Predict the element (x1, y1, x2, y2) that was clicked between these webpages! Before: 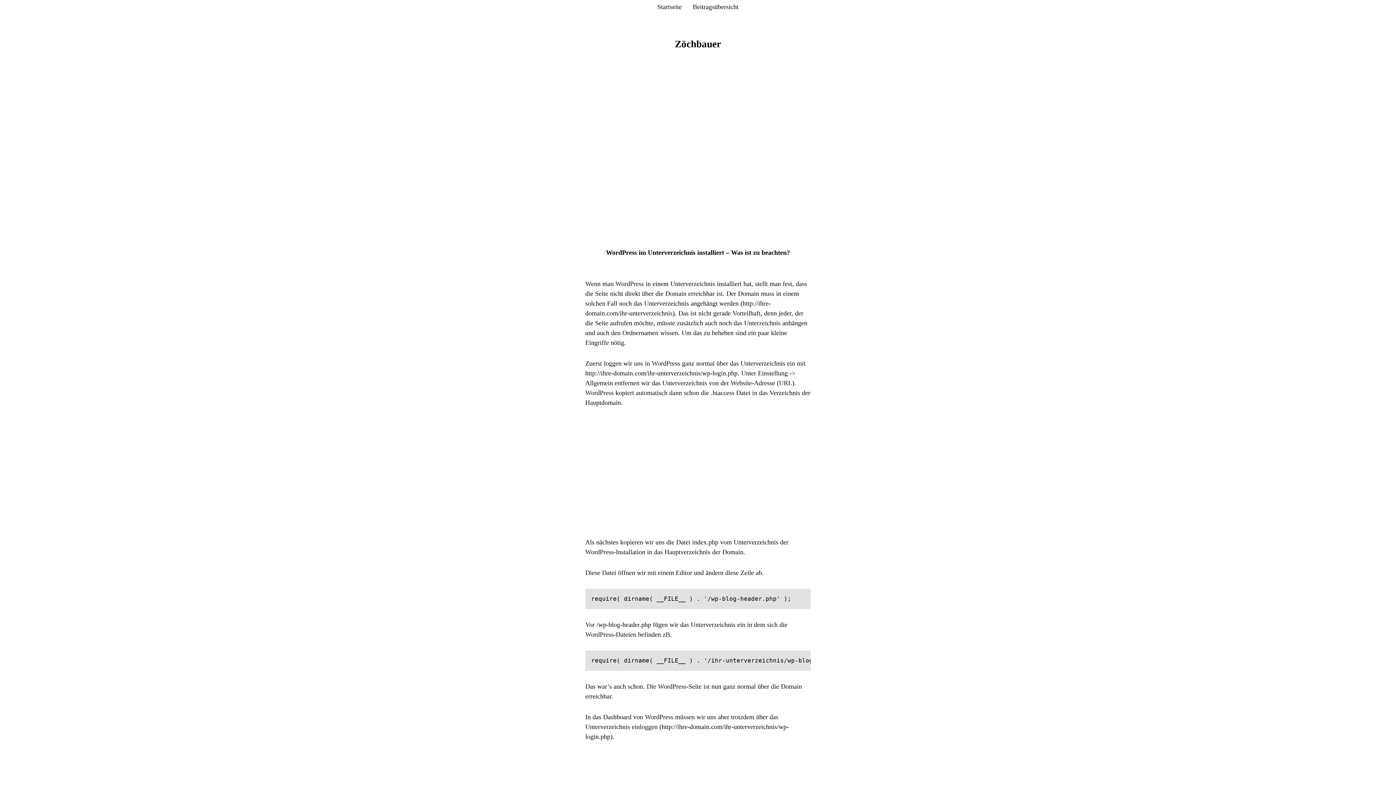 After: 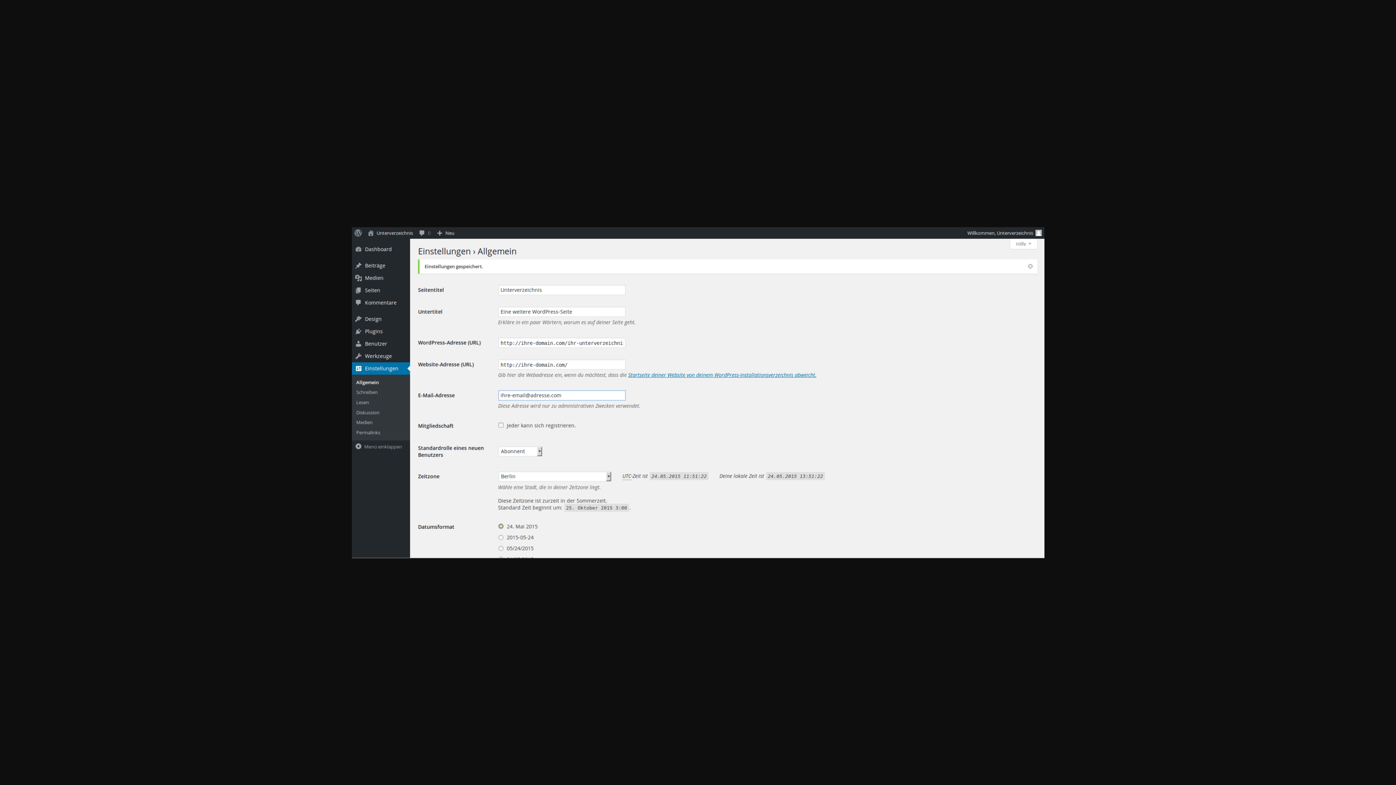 Action: bbox: (585, 418, 810, 526)